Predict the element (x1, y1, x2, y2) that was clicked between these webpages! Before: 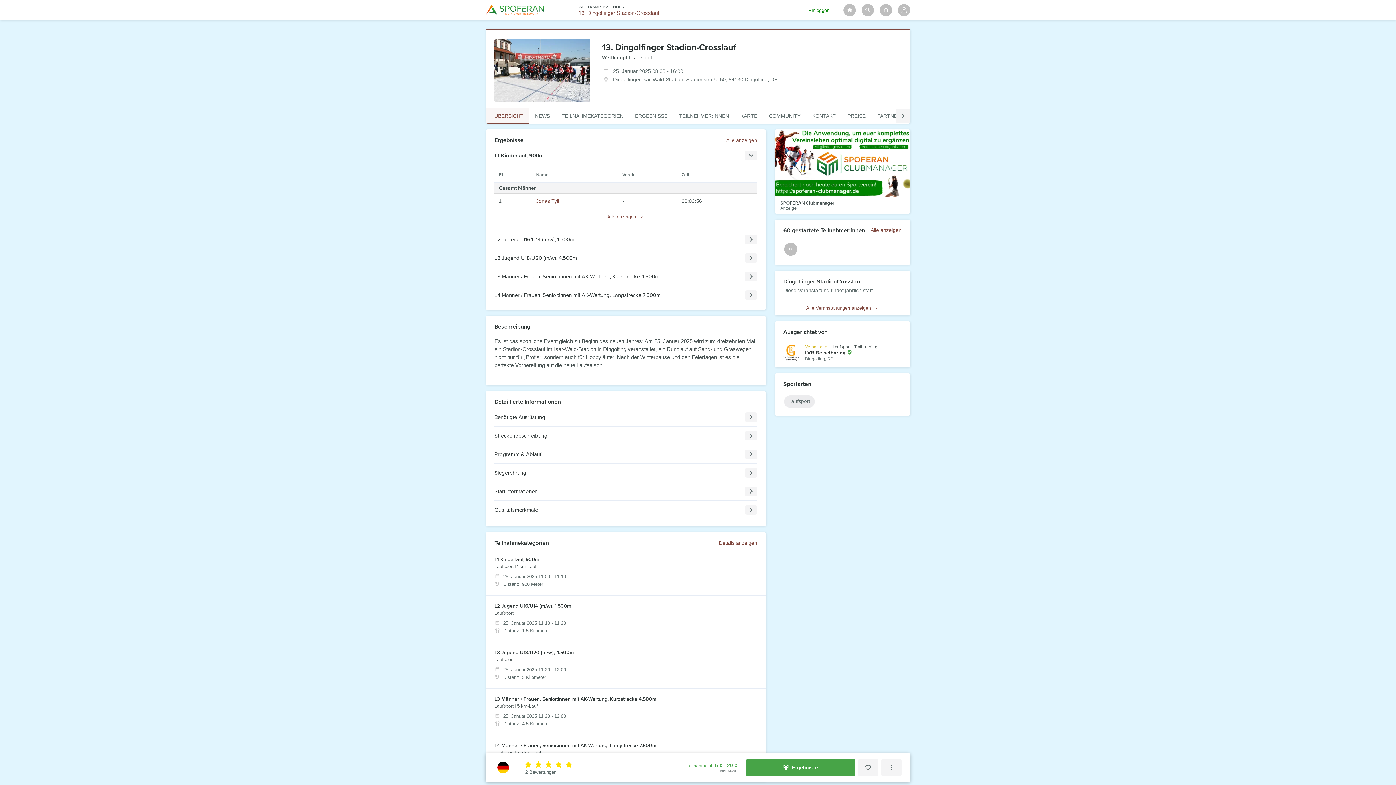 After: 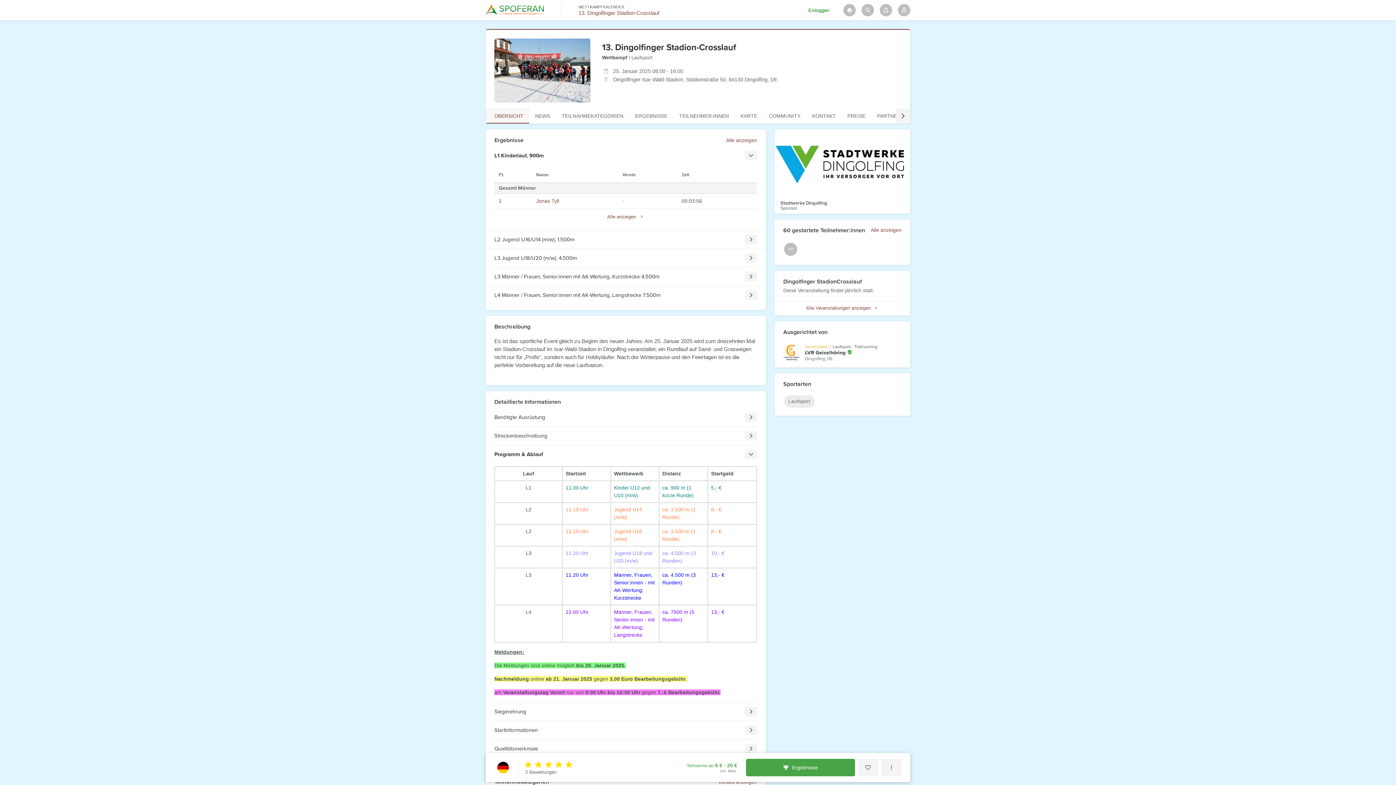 Action: label: Programm & Ablauf bbox: (494, 445, 757, 463)